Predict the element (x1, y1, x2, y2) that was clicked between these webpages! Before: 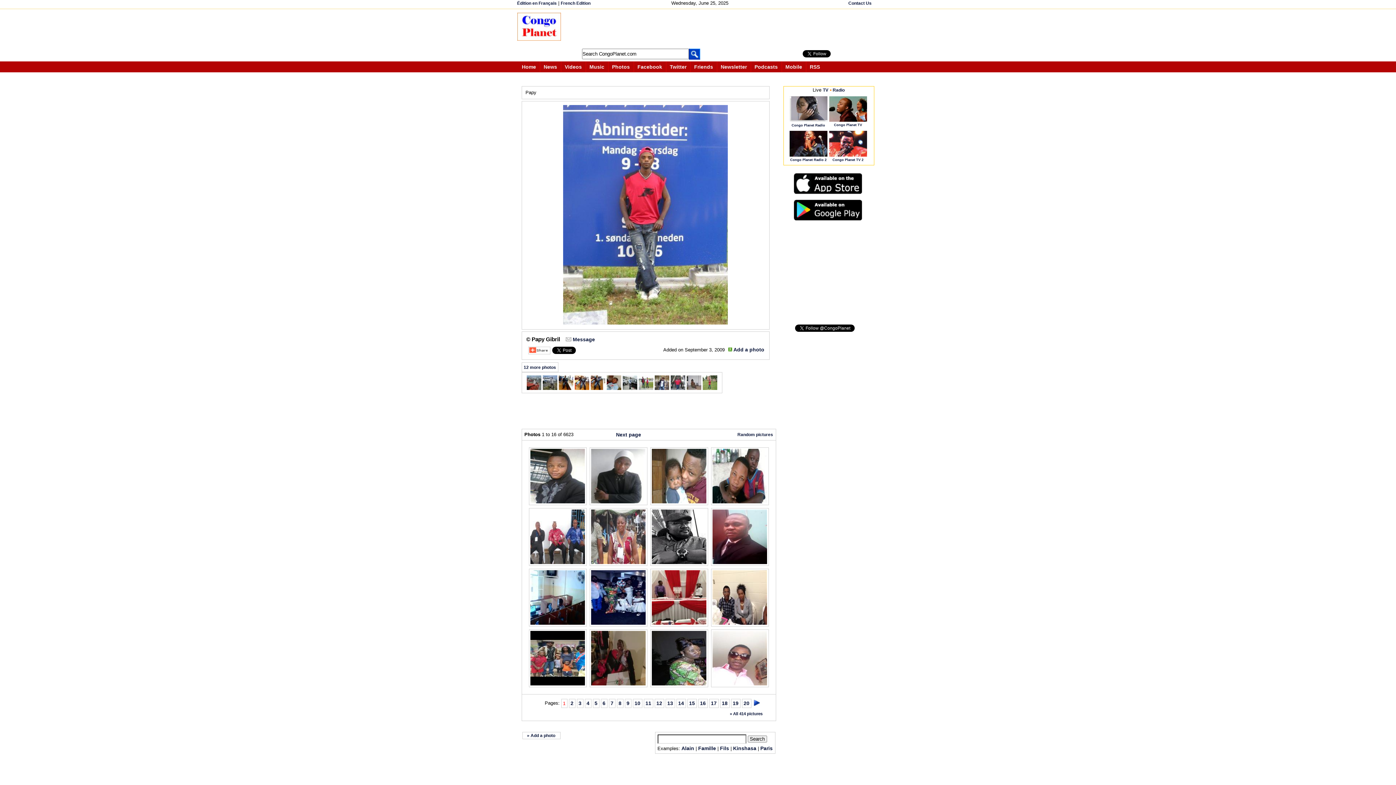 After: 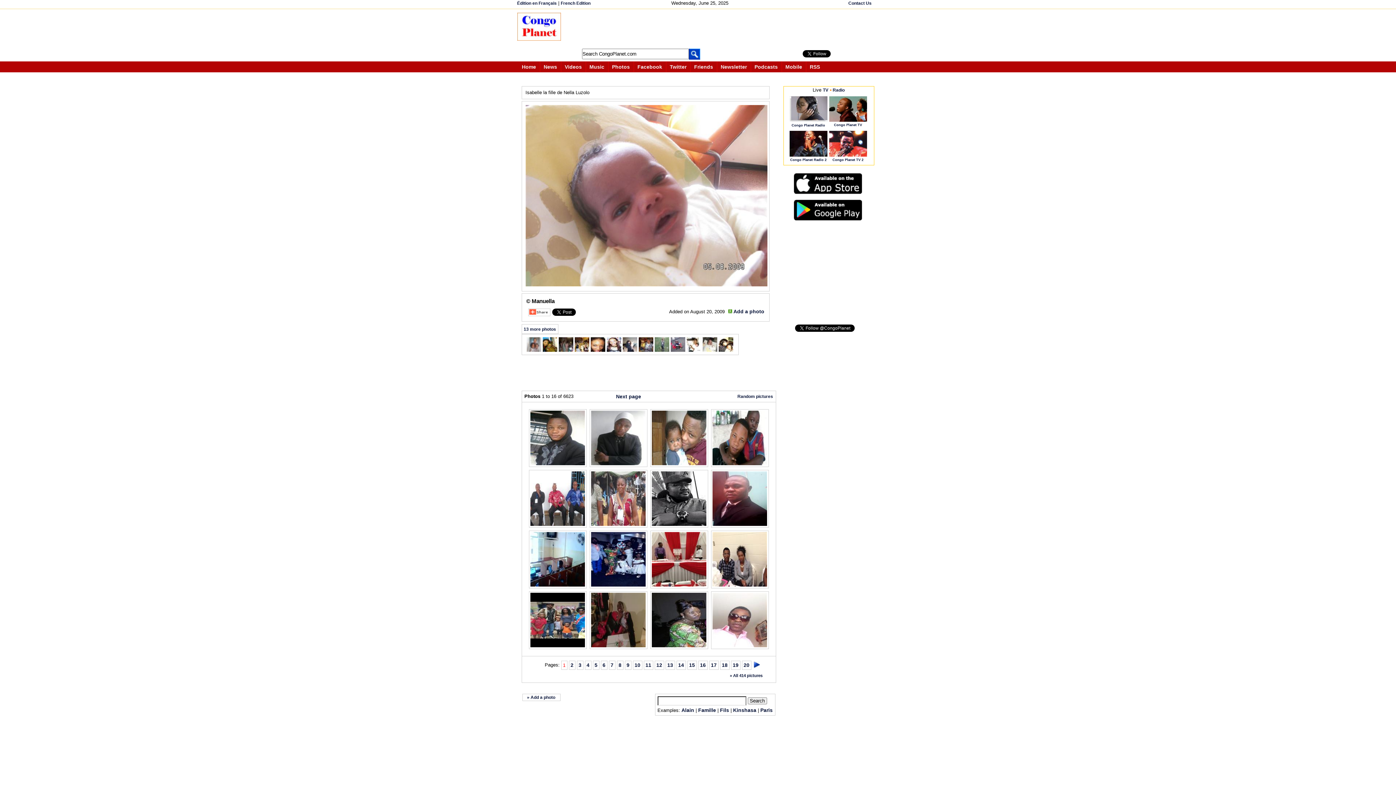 Action: label: 9 bbox: (626, 700, 629, 706)